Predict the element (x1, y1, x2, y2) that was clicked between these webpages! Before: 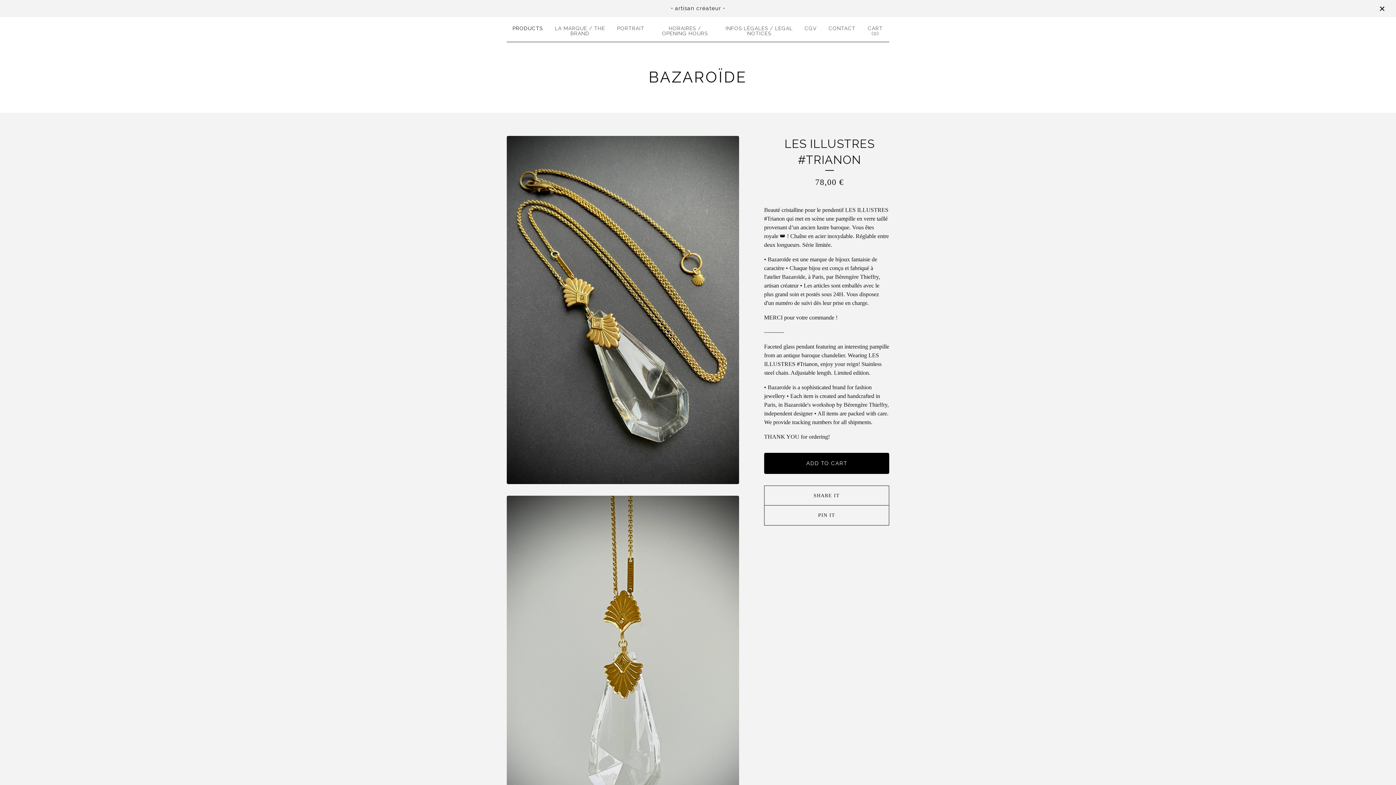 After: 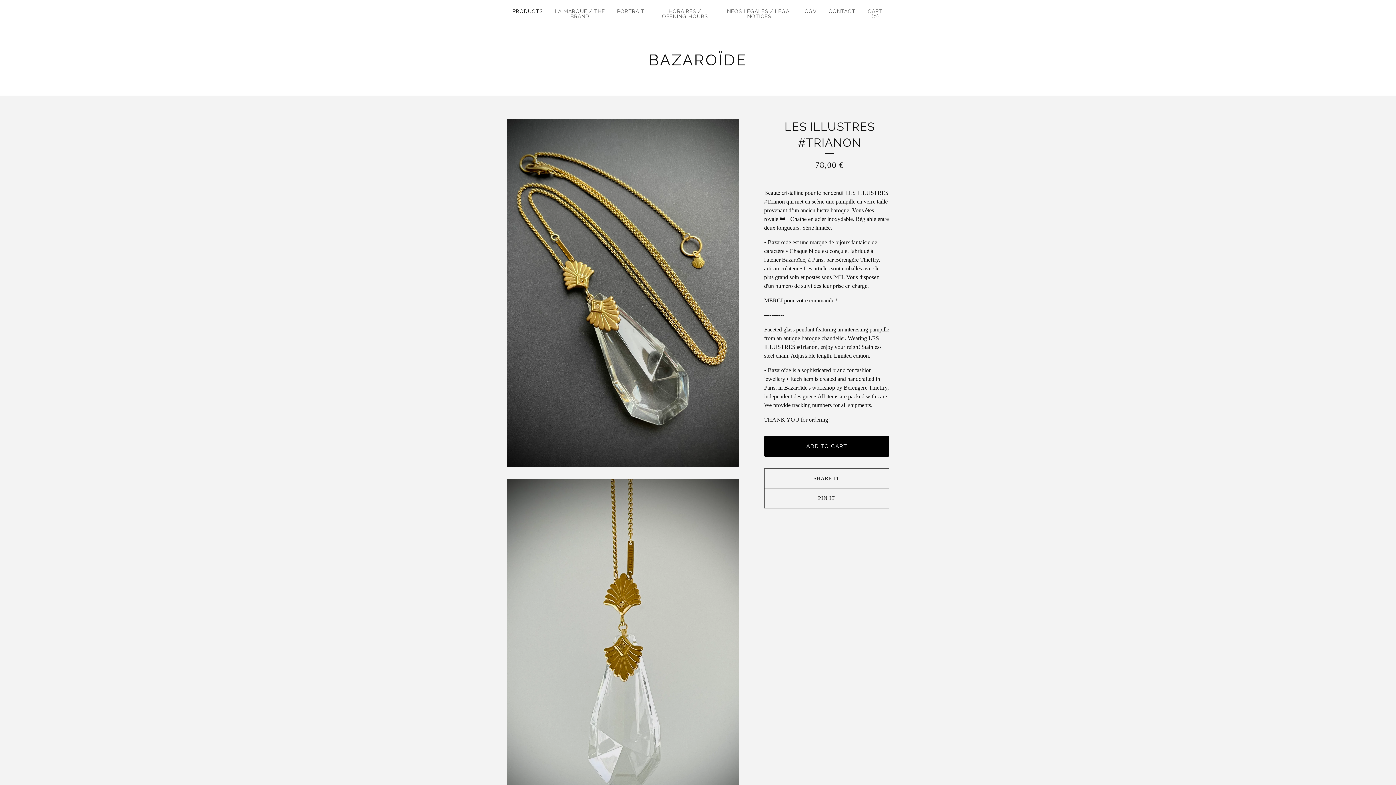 Action: label: Close announcement bbox: (1374, 0, 1390, 16)